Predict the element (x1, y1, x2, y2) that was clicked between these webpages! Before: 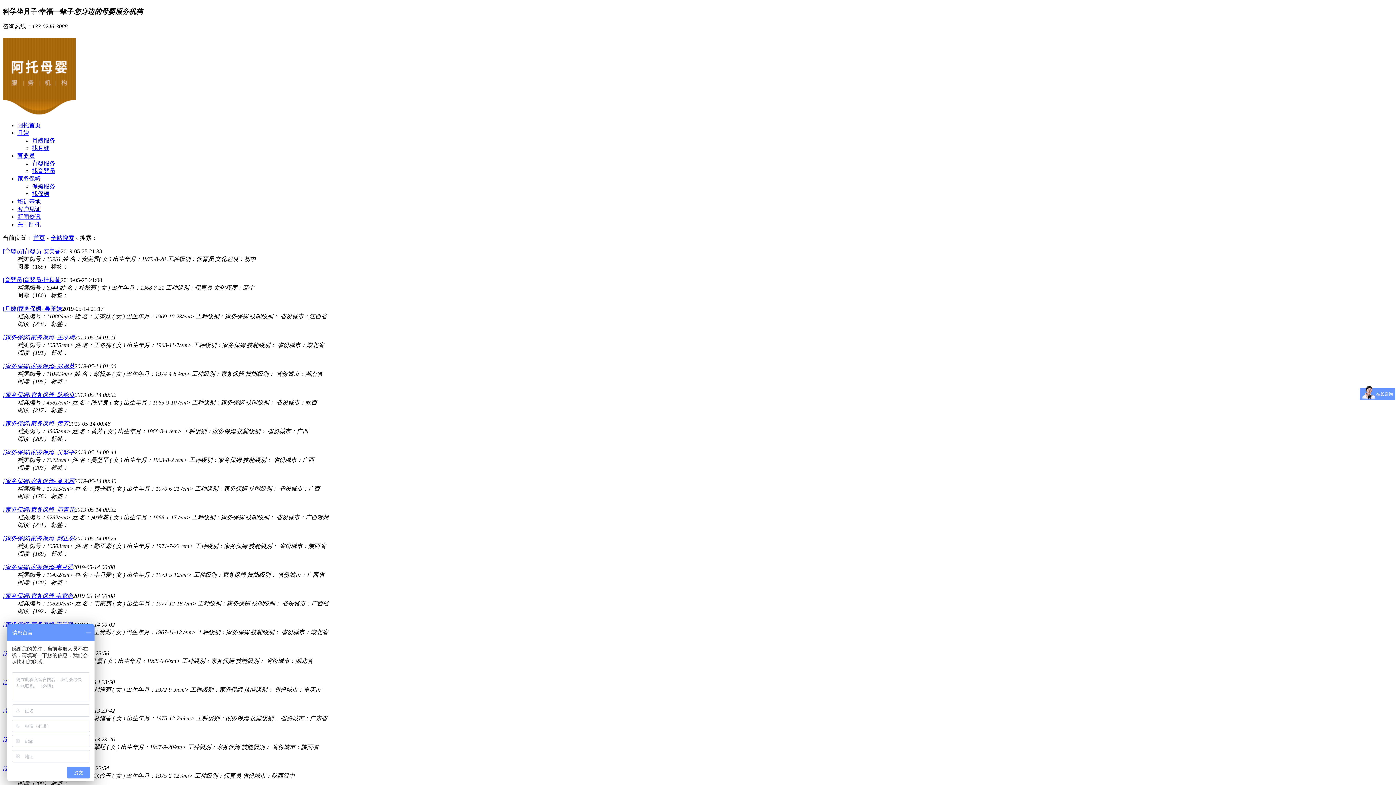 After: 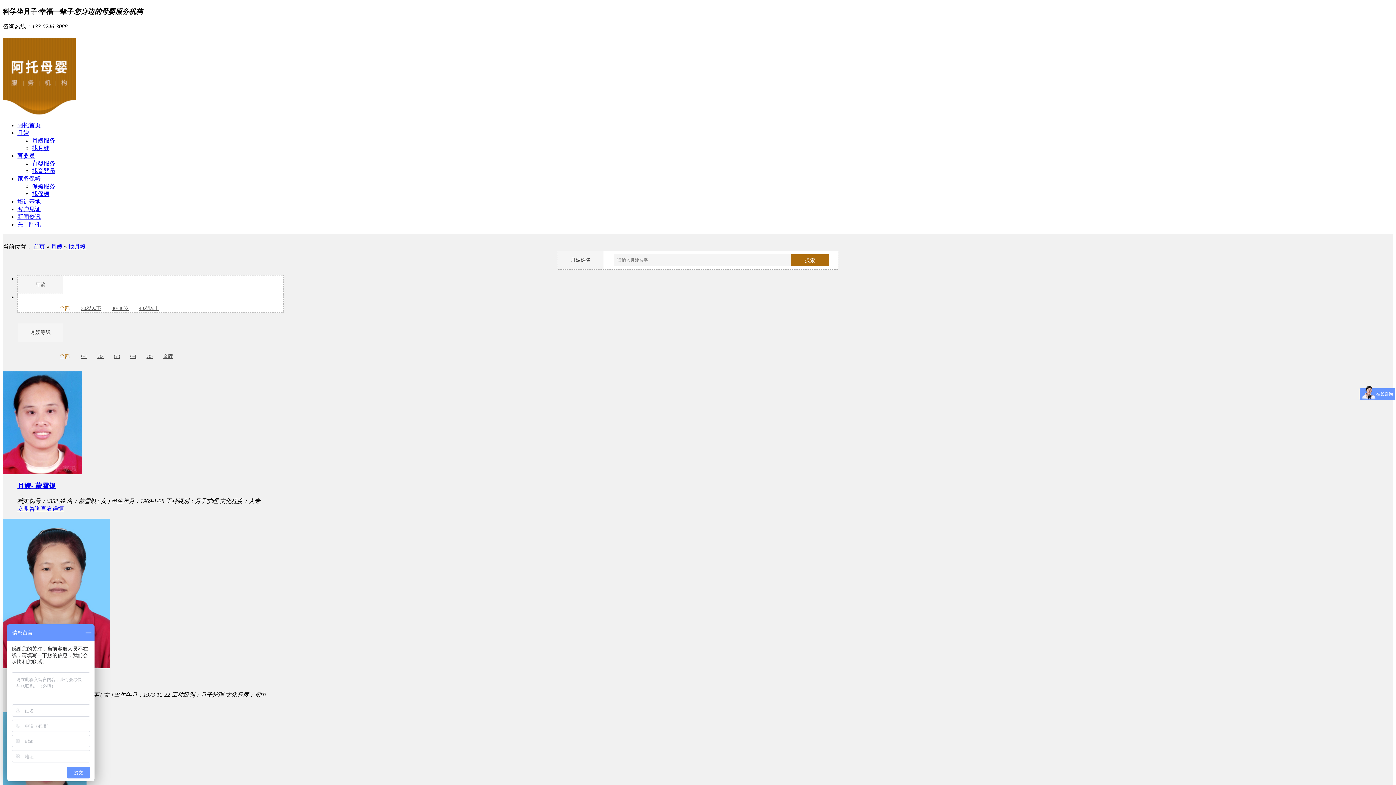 Action: label: 找月嫂 bbox: (32, 145, 49, 151)